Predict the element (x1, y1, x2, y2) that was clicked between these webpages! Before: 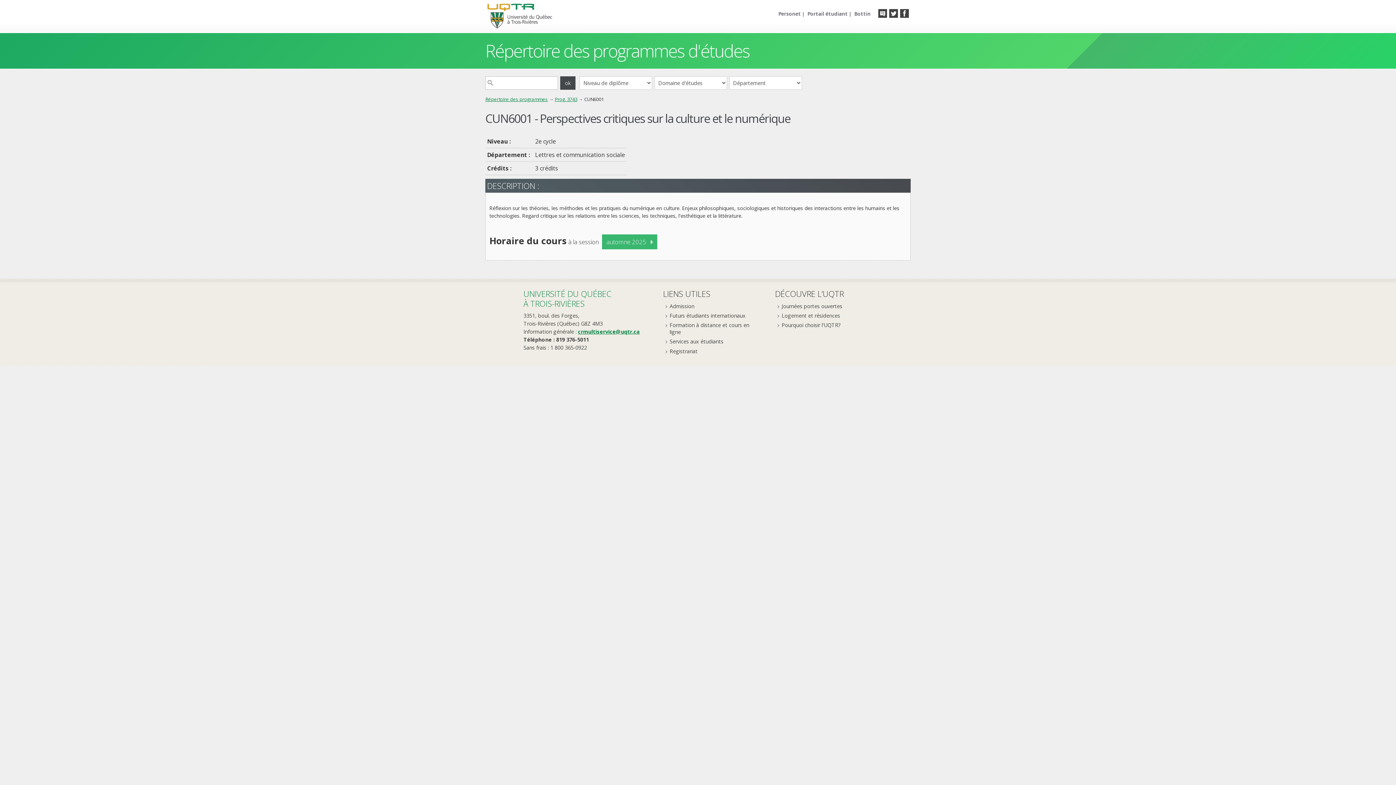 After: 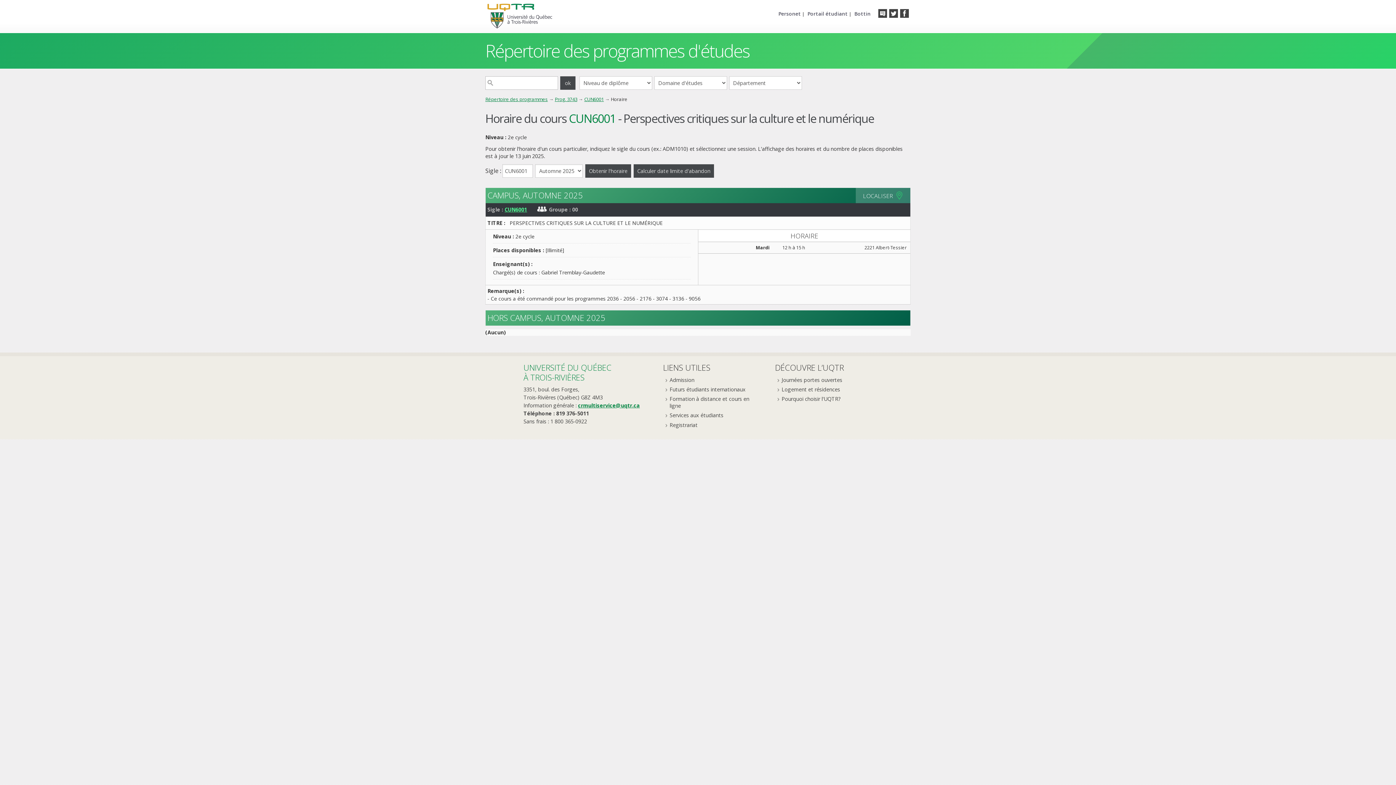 Action: bbox: (602, 234, 657, 249) label: automne 2025